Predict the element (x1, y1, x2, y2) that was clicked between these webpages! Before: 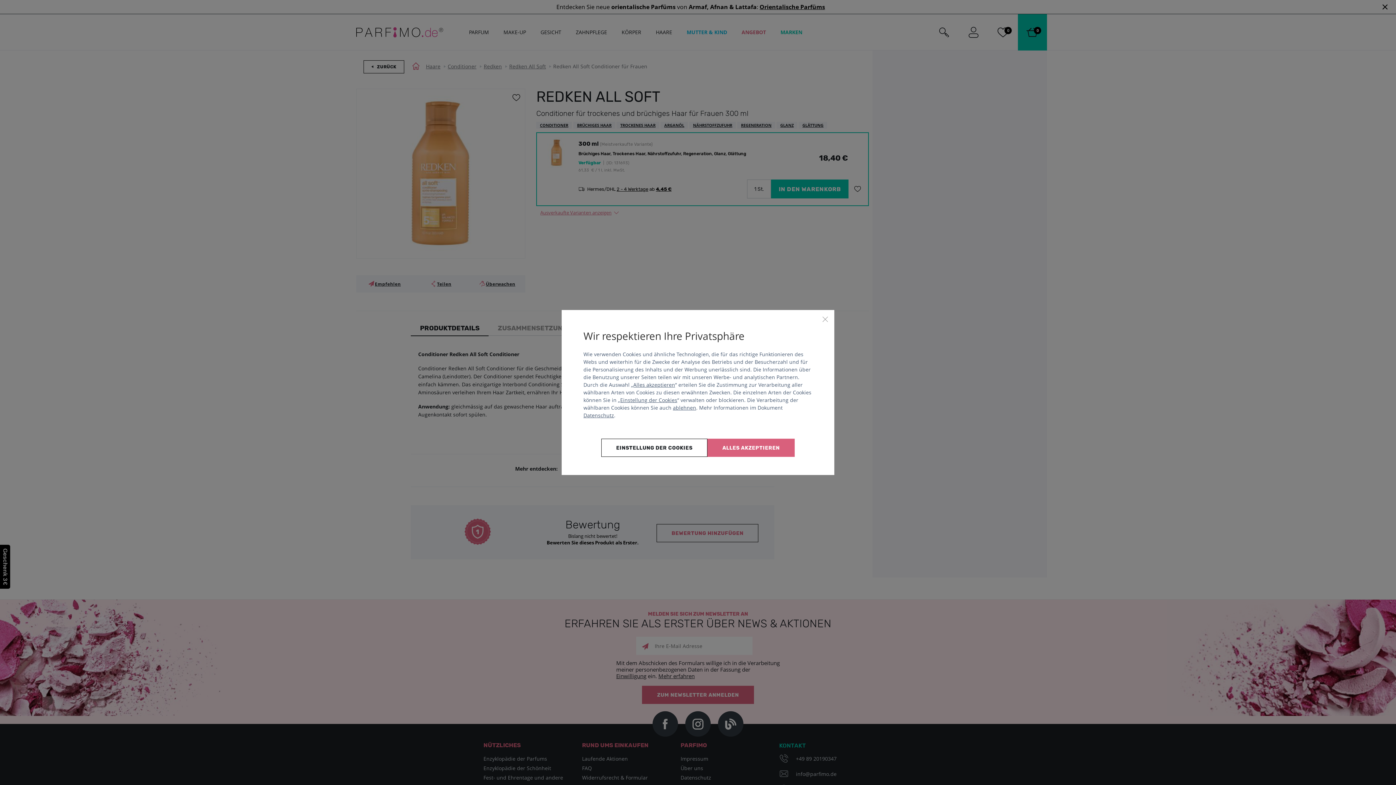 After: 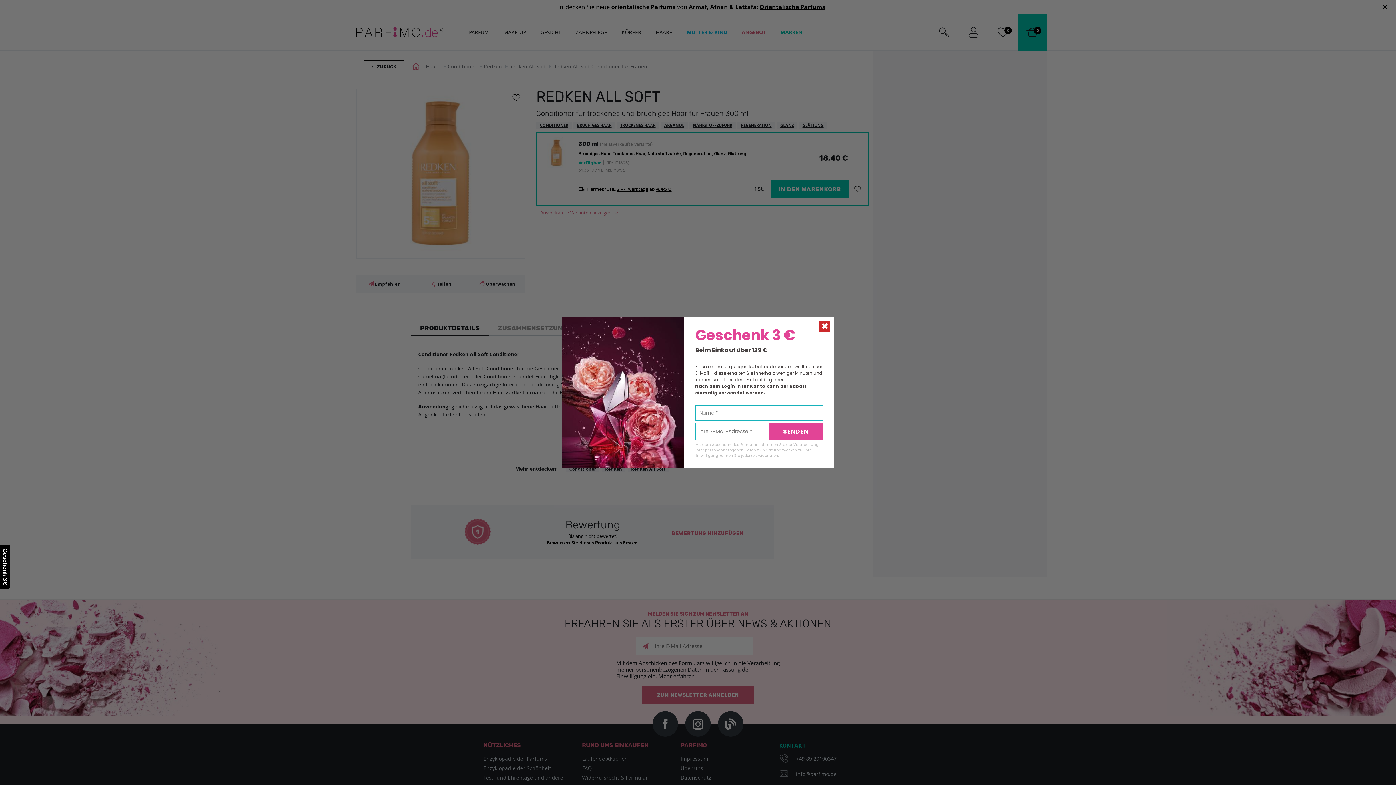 Action: label: ablehnen bbox: (673, 404, 696, 411)